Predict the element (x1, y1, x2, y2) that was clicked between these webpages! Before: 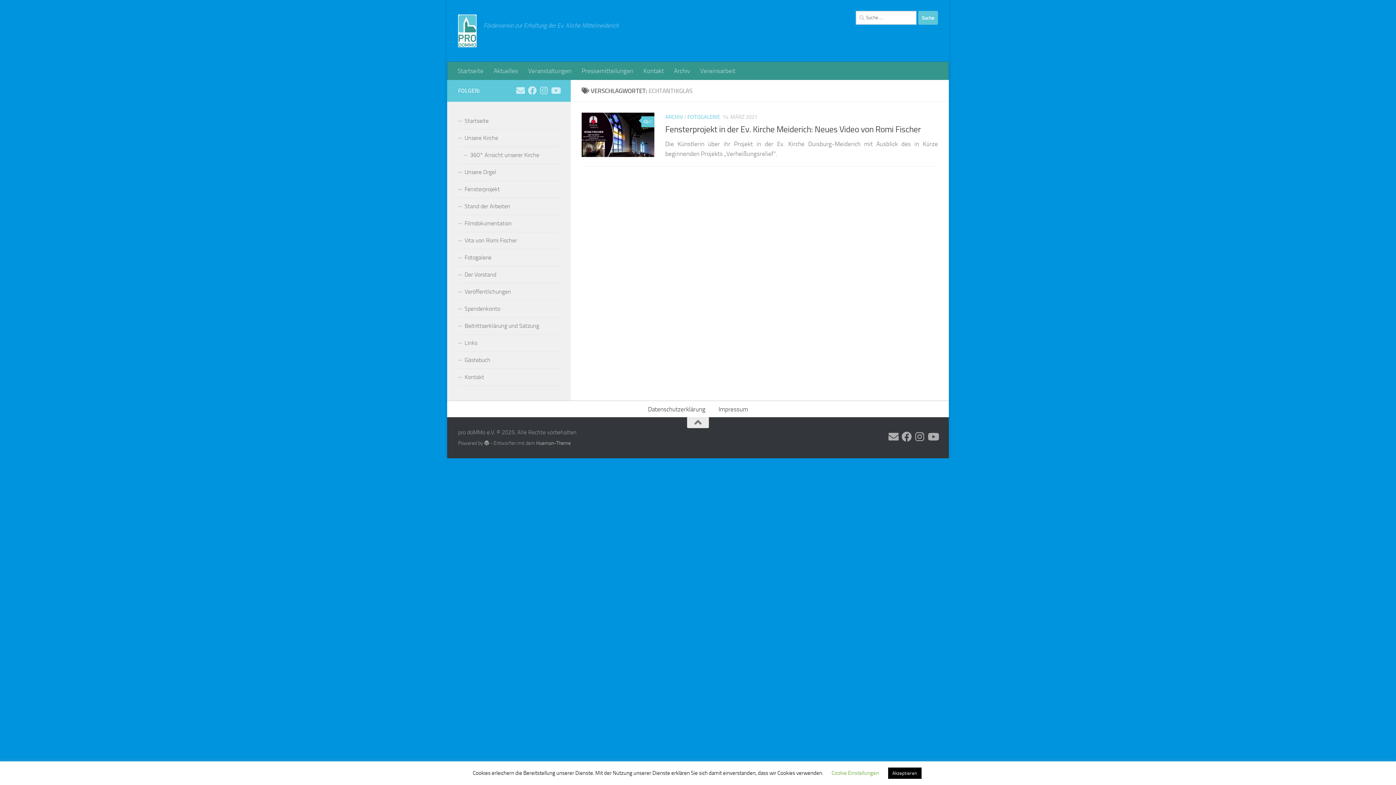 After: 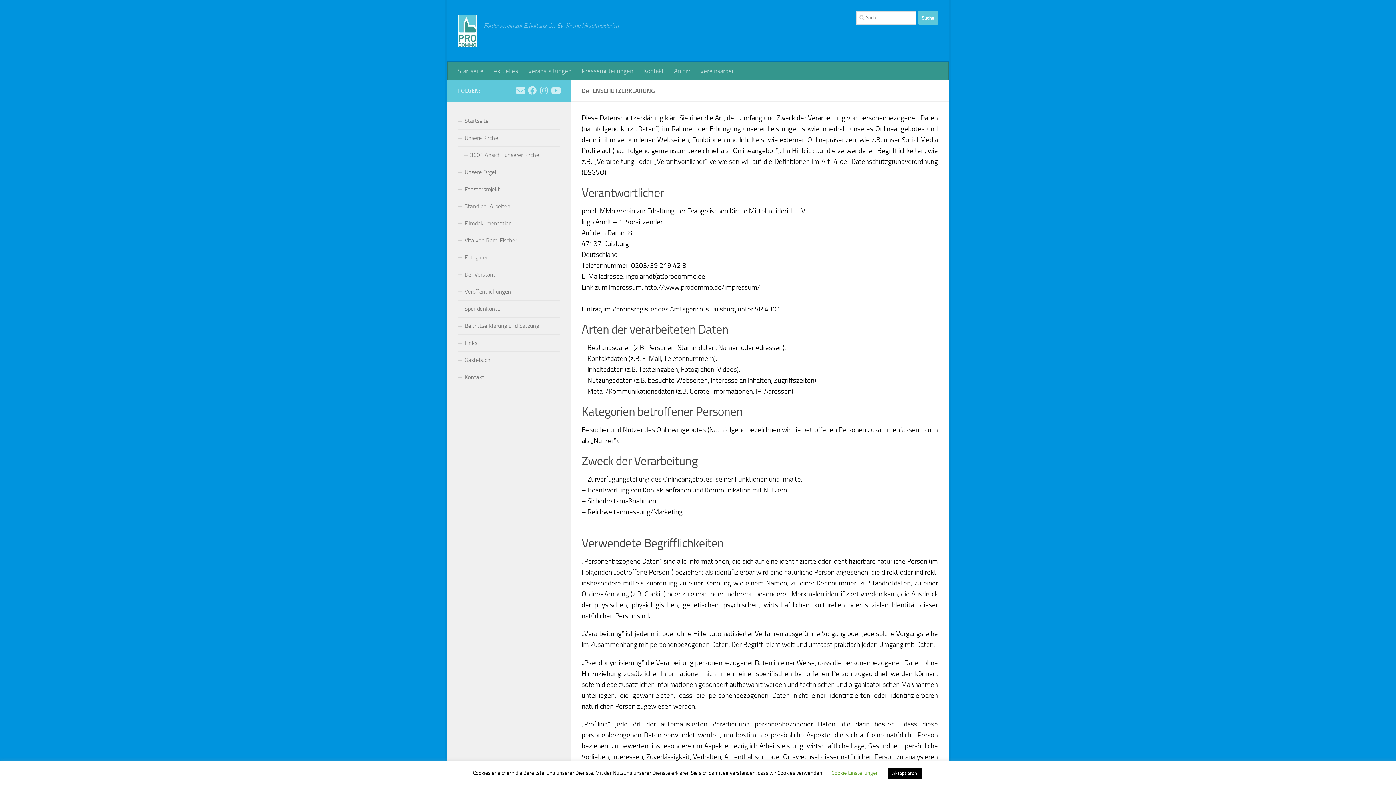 Action: label: Datenschutzerklärung bbox: (641, 401, 712, 417)